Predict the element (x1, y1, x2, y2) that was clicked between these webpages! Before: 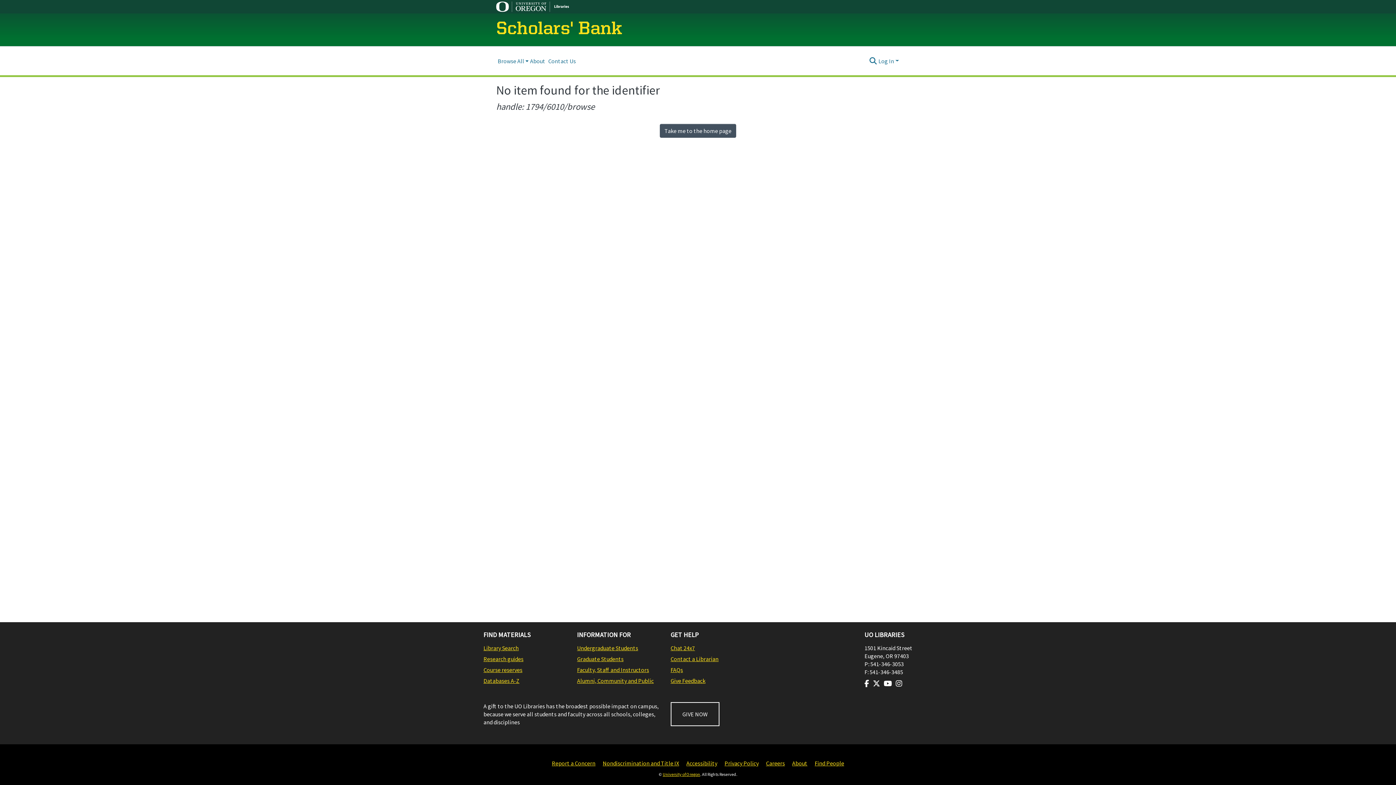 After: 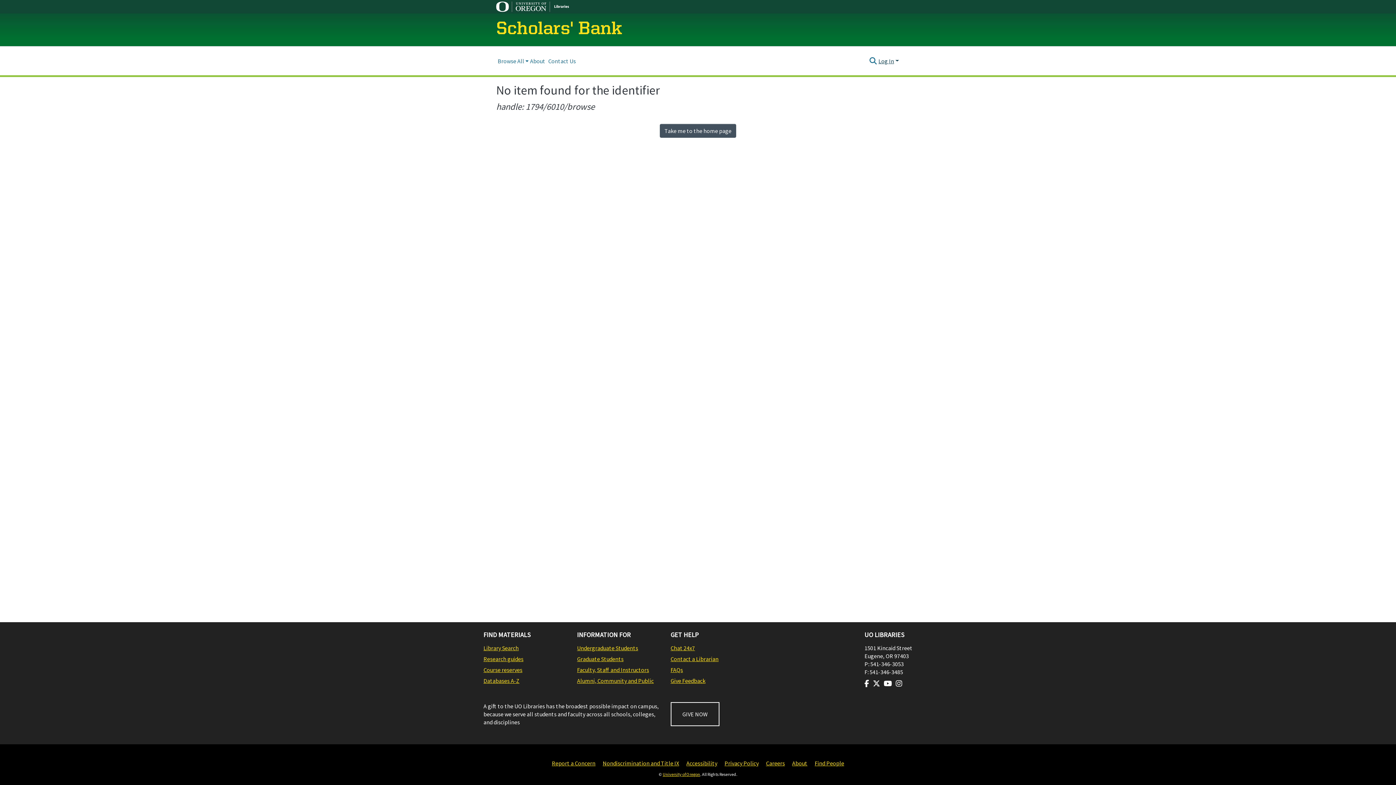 Action: bbox: (877, 57, 900, 64) label: Log In